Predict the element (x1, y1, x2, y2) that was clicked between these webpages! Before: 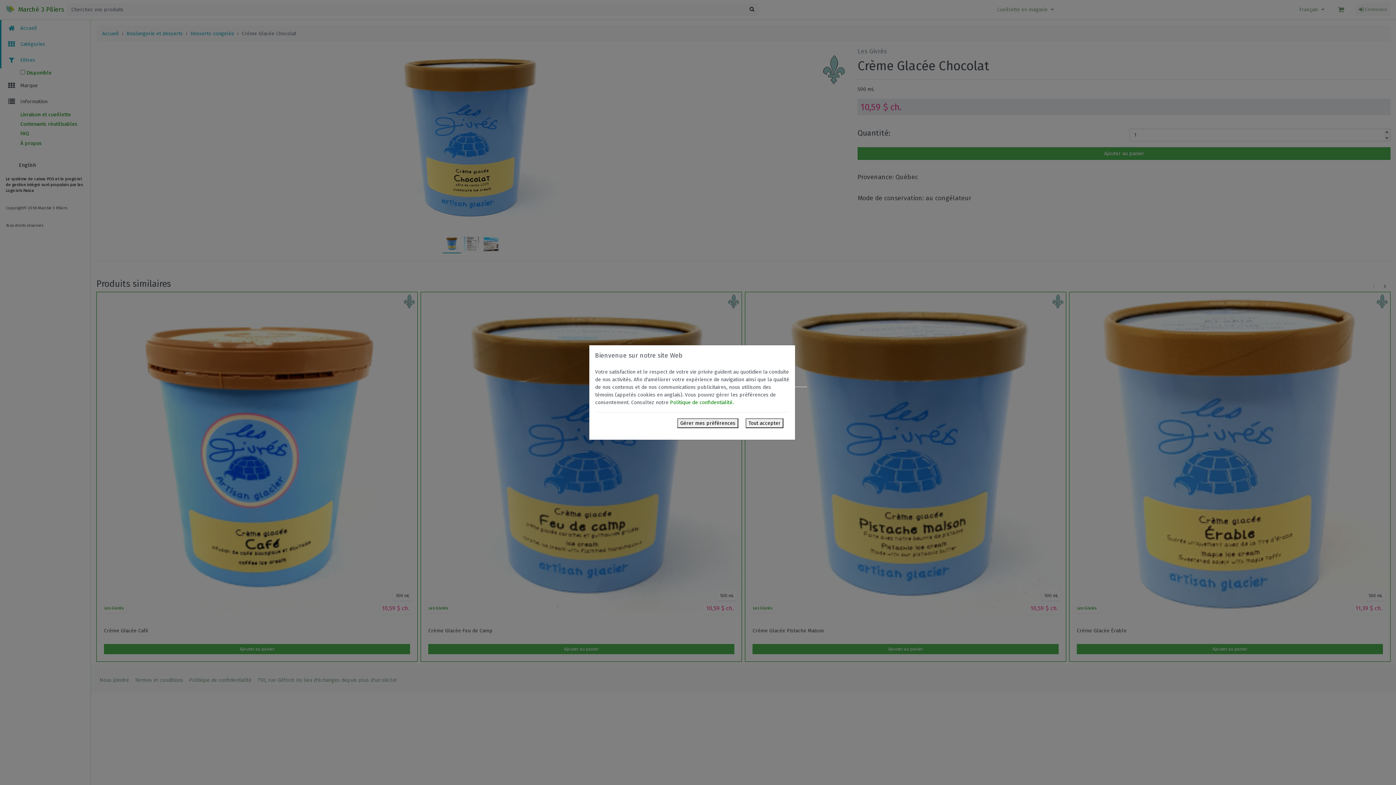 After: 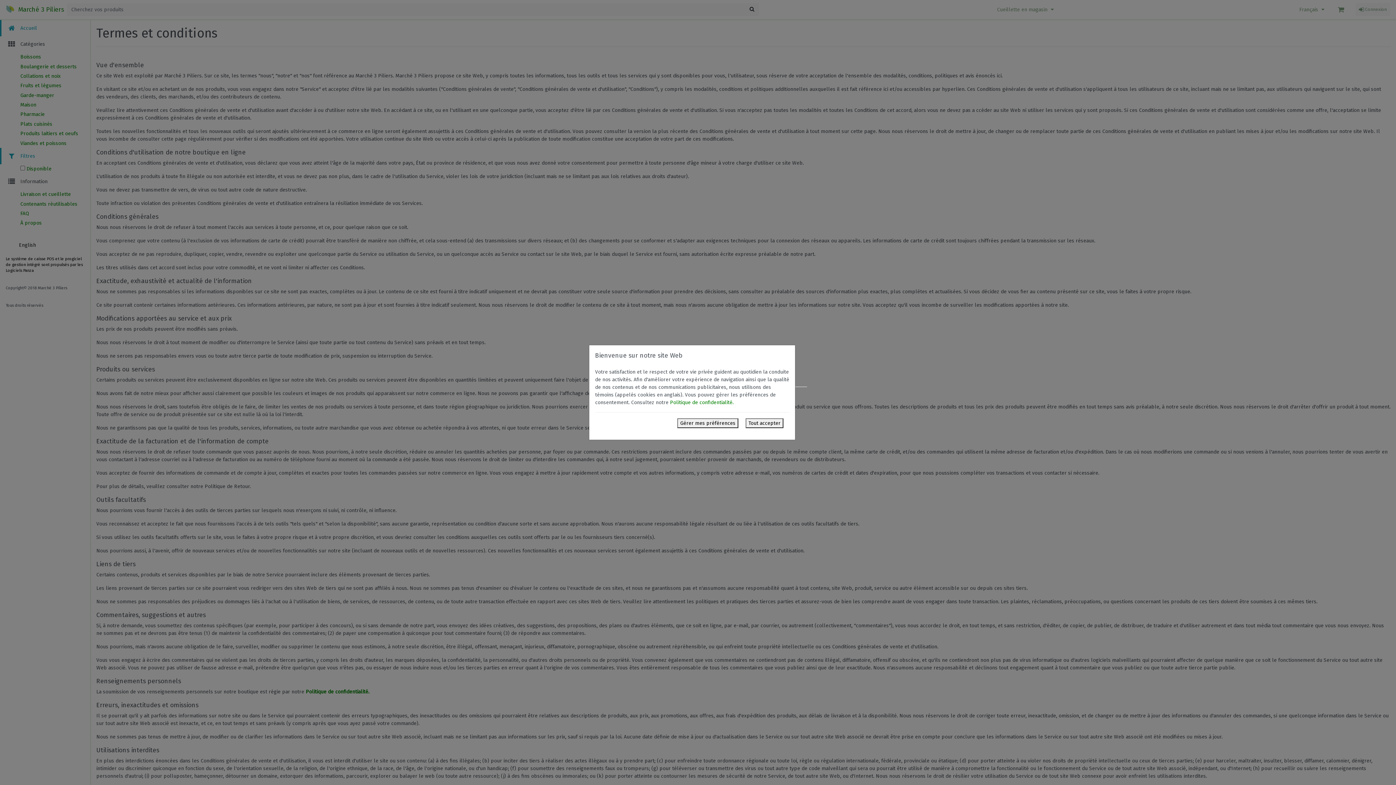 Action: bbox: (670, 399, 733, 405) label: Politique de confidentialité.